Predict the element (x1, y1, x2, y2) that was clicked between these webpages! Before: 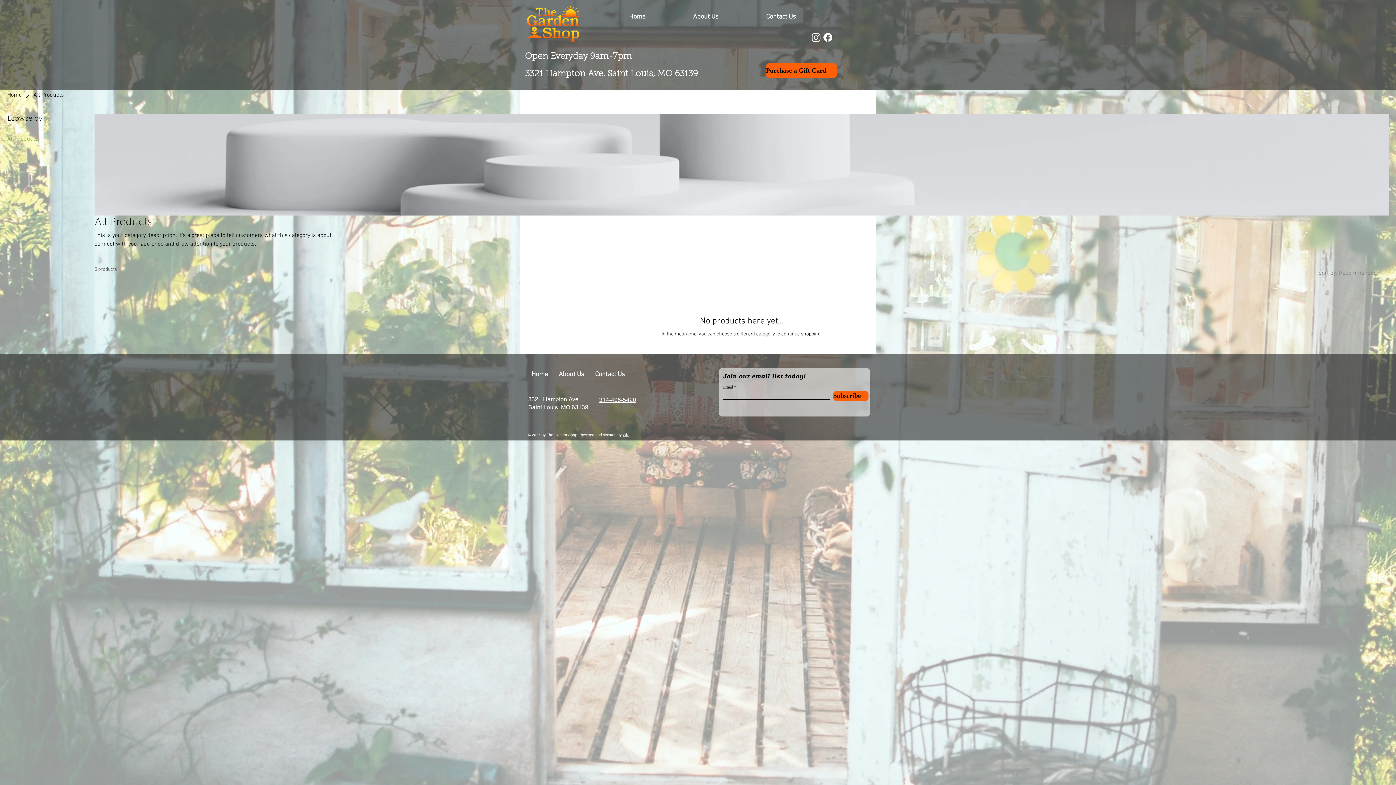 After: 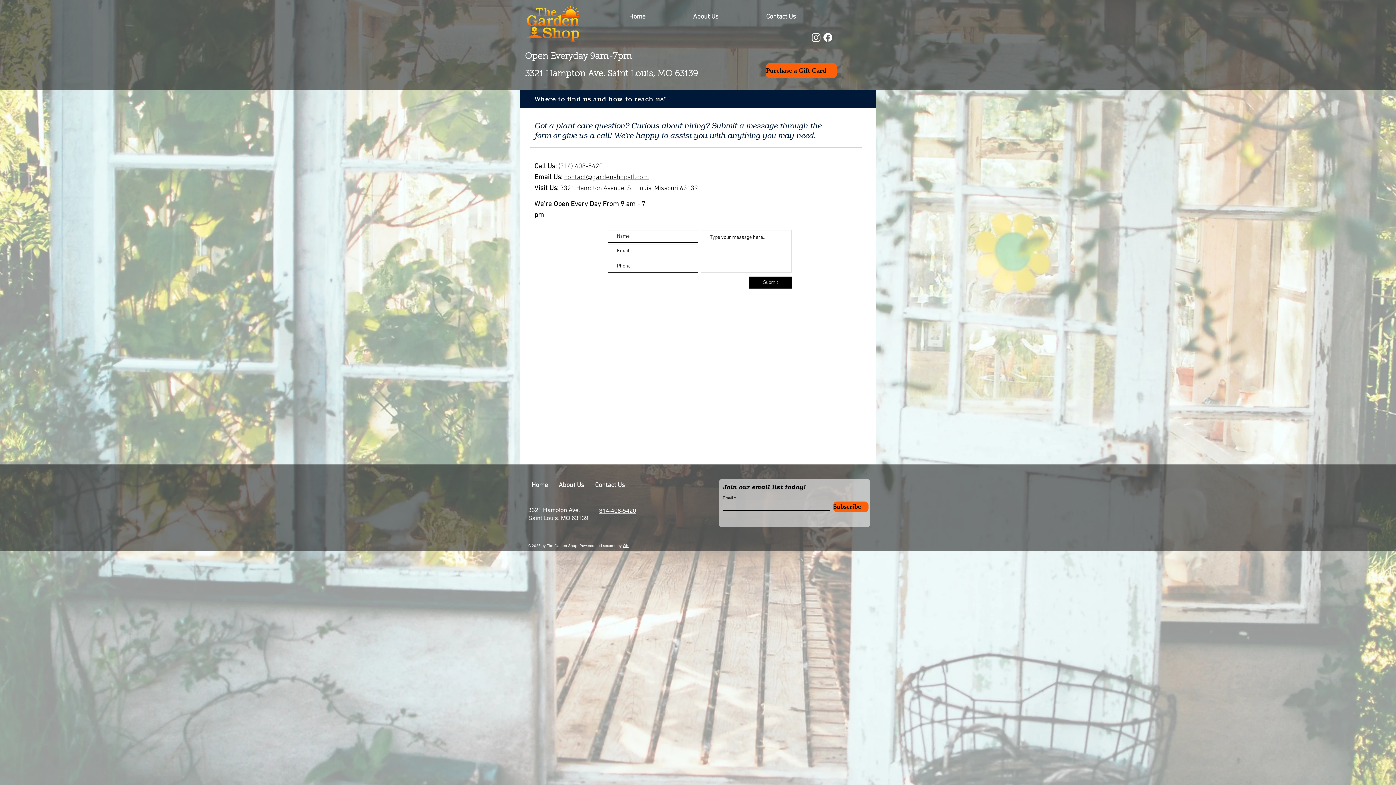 Action: bbox: (589, 371, 630, 377) label: Contact Us